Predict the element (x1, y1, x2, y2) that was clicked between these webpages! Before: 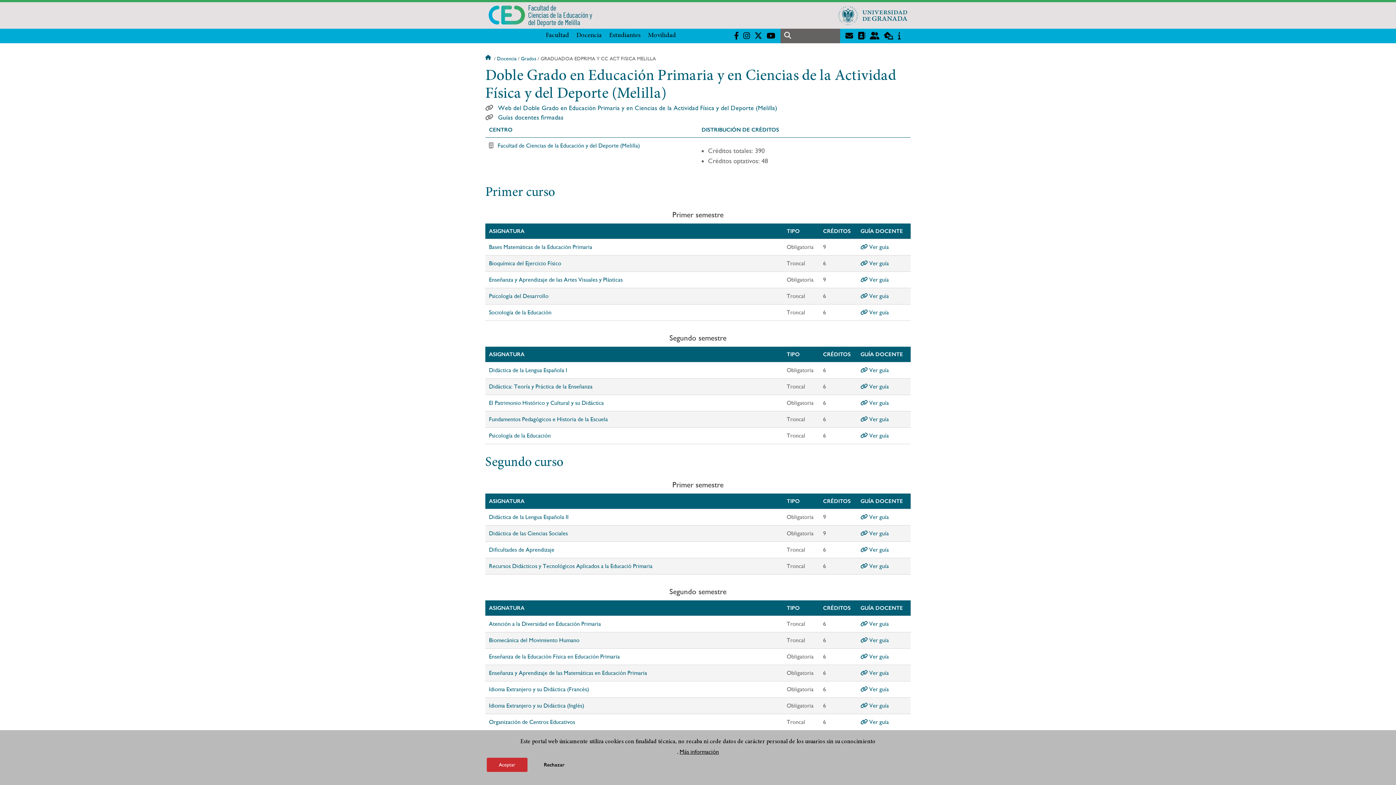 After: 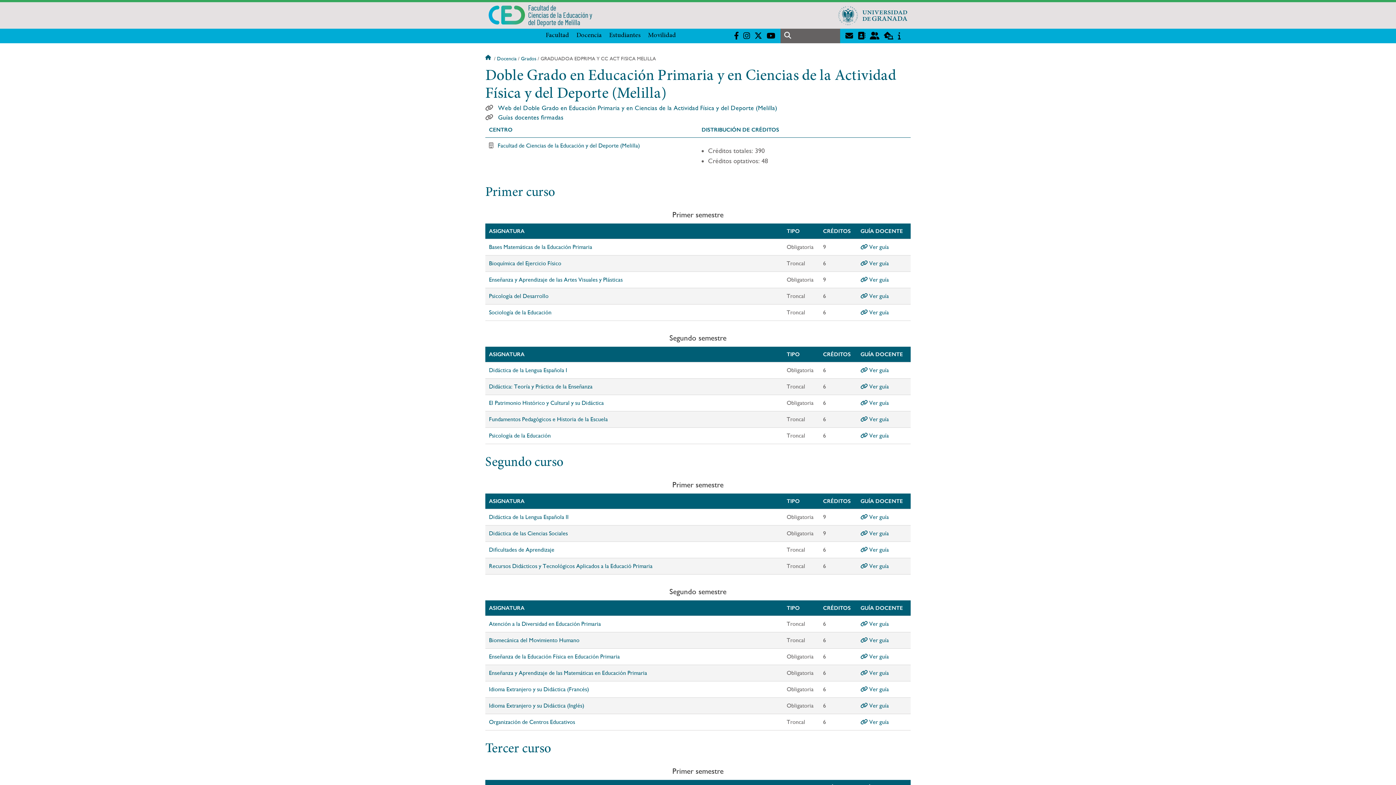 Action: label: Aceptar bbox: (486, 758, 527, 772)